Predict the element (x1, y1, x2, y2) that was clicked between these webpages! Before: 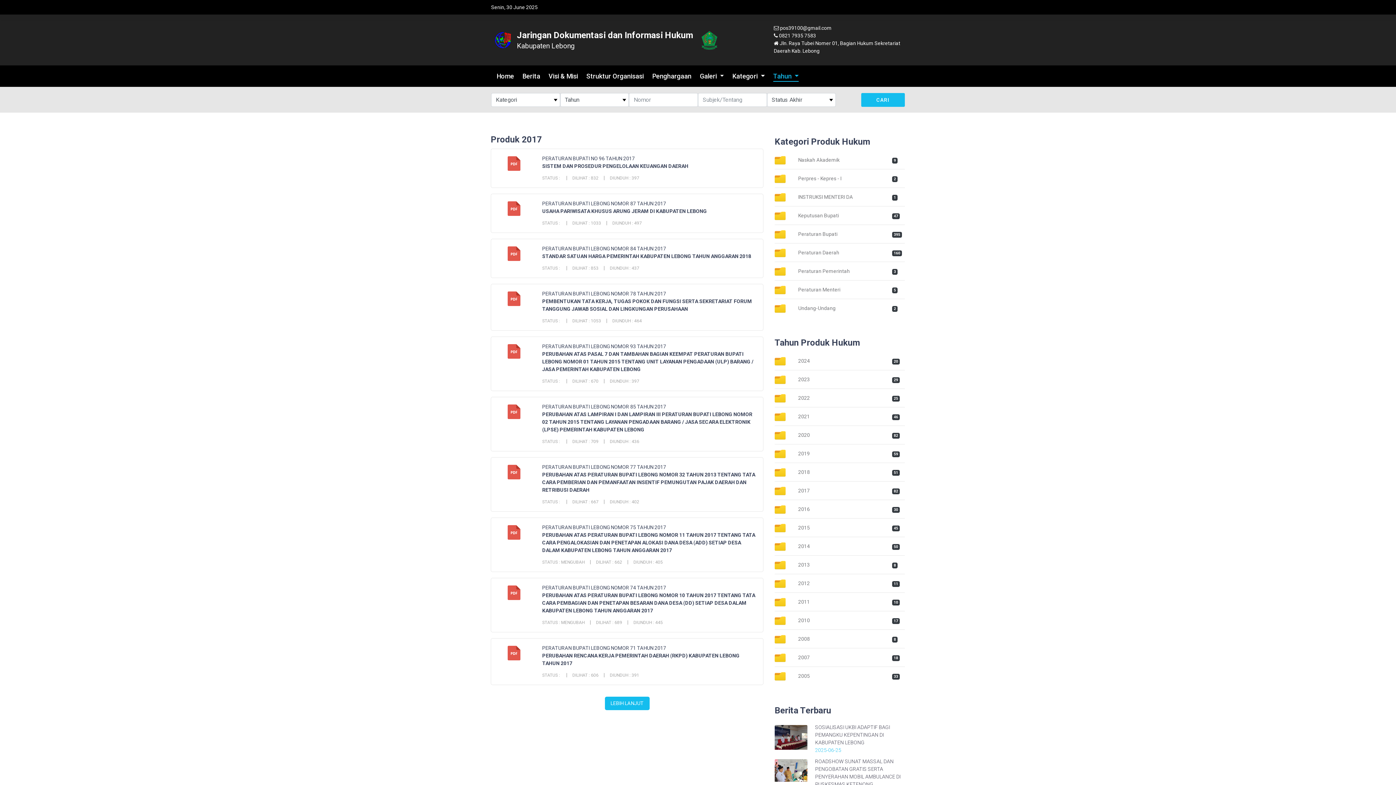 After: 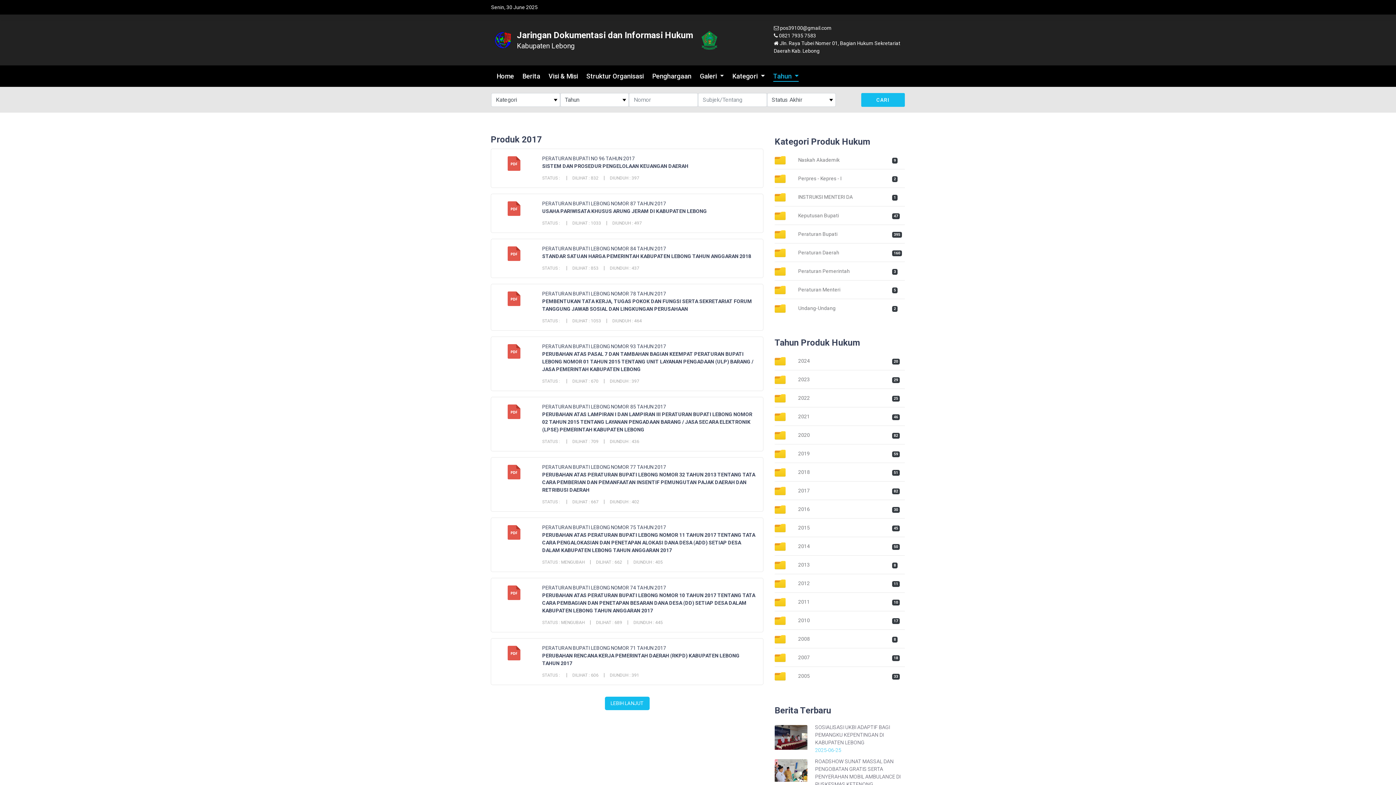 Action: bbox: (609, 378, 639, 384) label: DIUNDUH : 397